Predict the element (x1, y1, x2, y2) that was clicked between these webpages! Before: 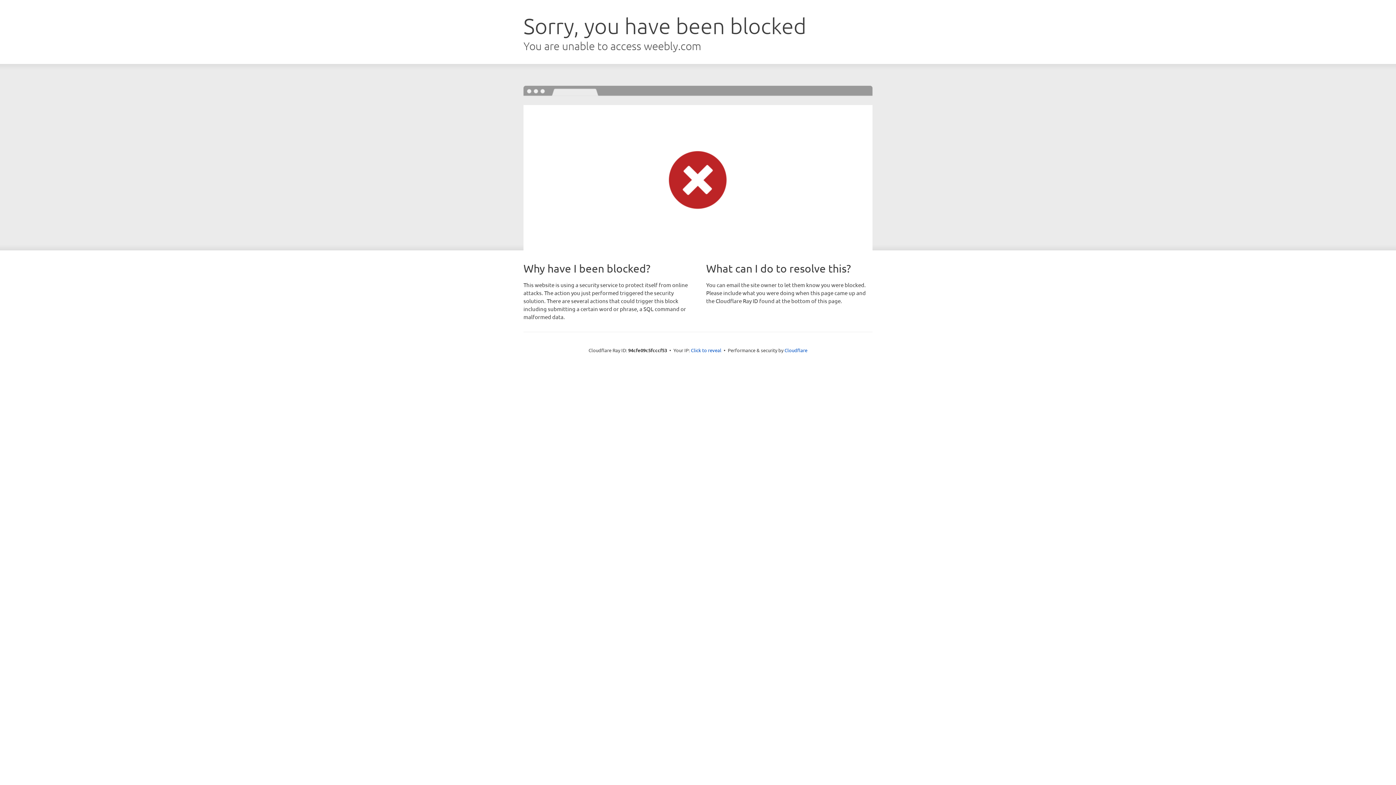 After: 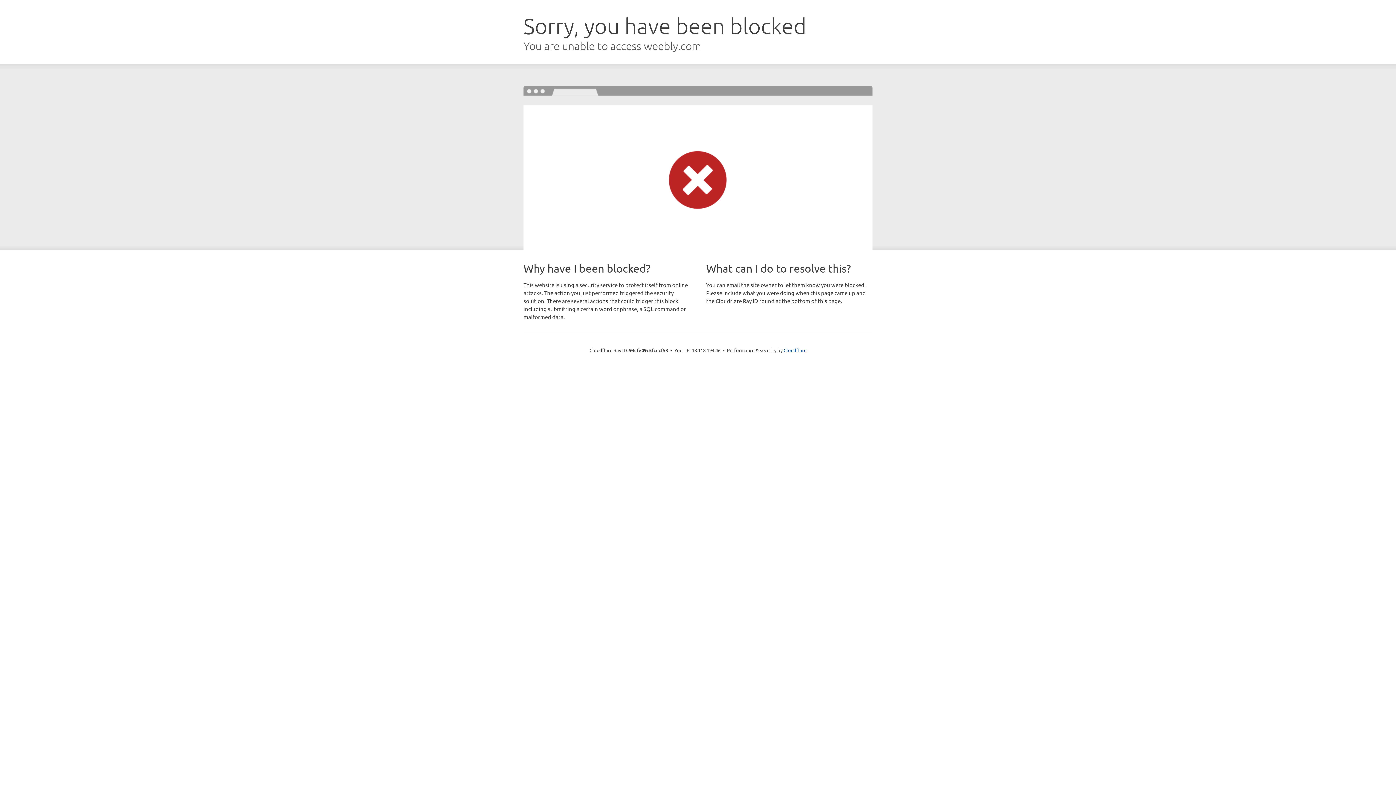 Action: label: Click to reveal bbox: (691, 346, 721, 353)